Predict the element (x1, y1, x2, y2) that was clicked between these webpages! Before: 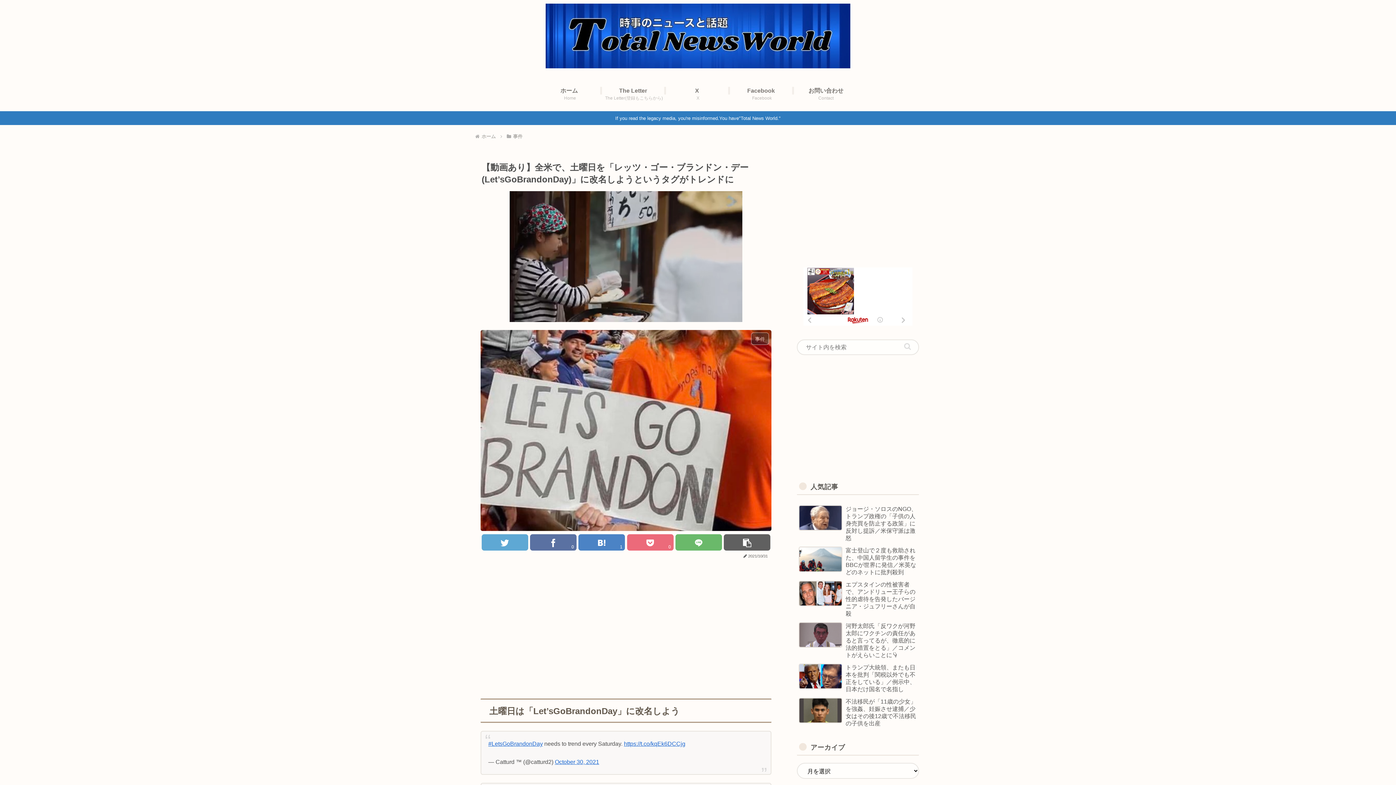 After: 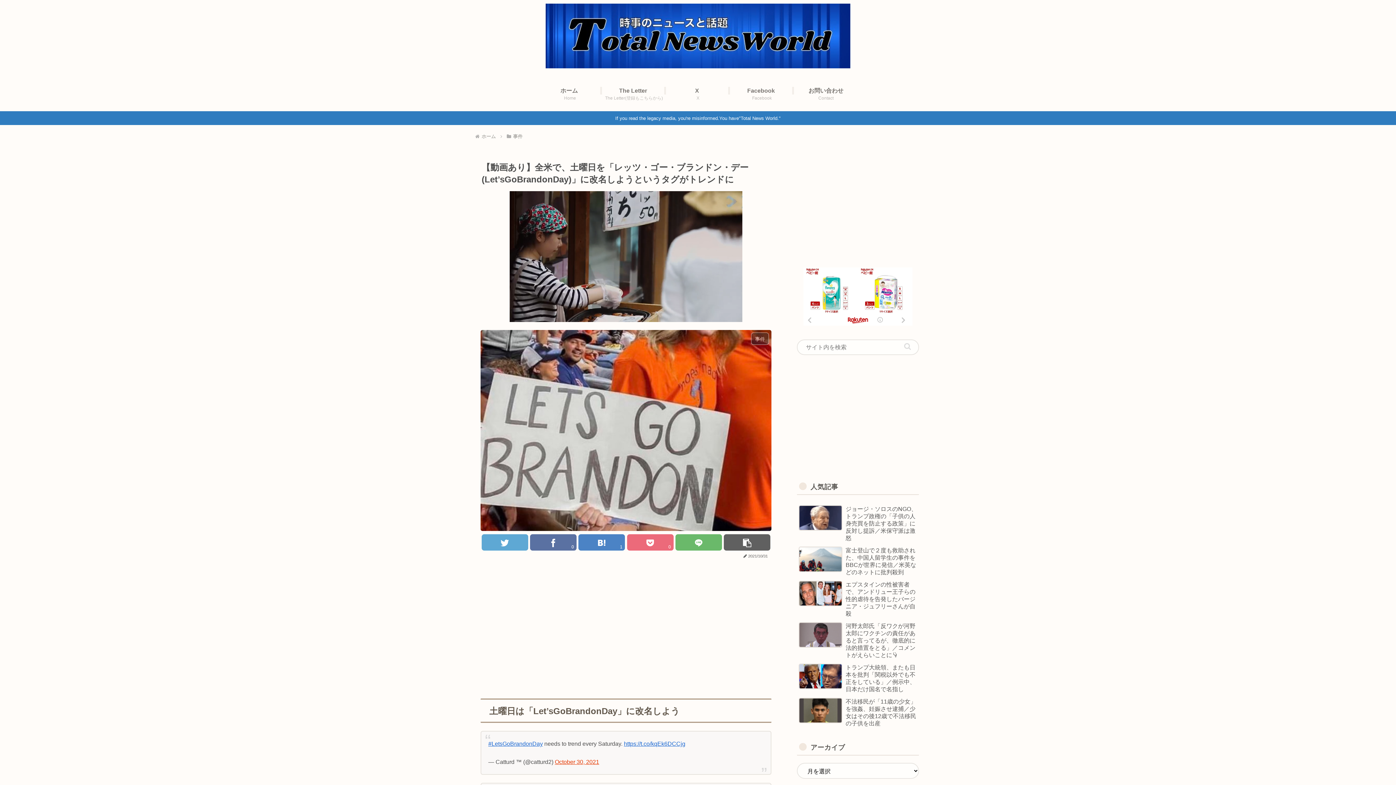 Action: bbox: (554, 759, 599, 765) label: October 30, 2021